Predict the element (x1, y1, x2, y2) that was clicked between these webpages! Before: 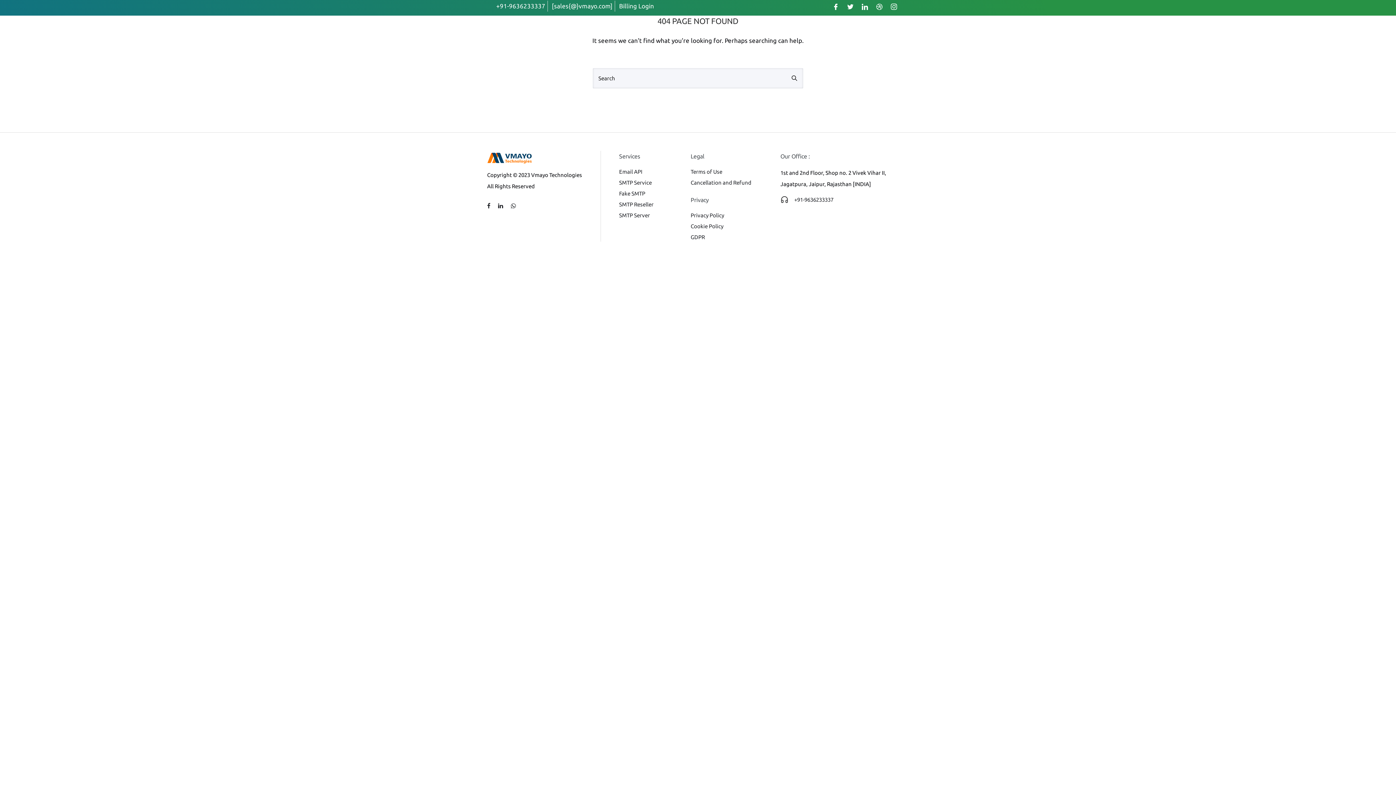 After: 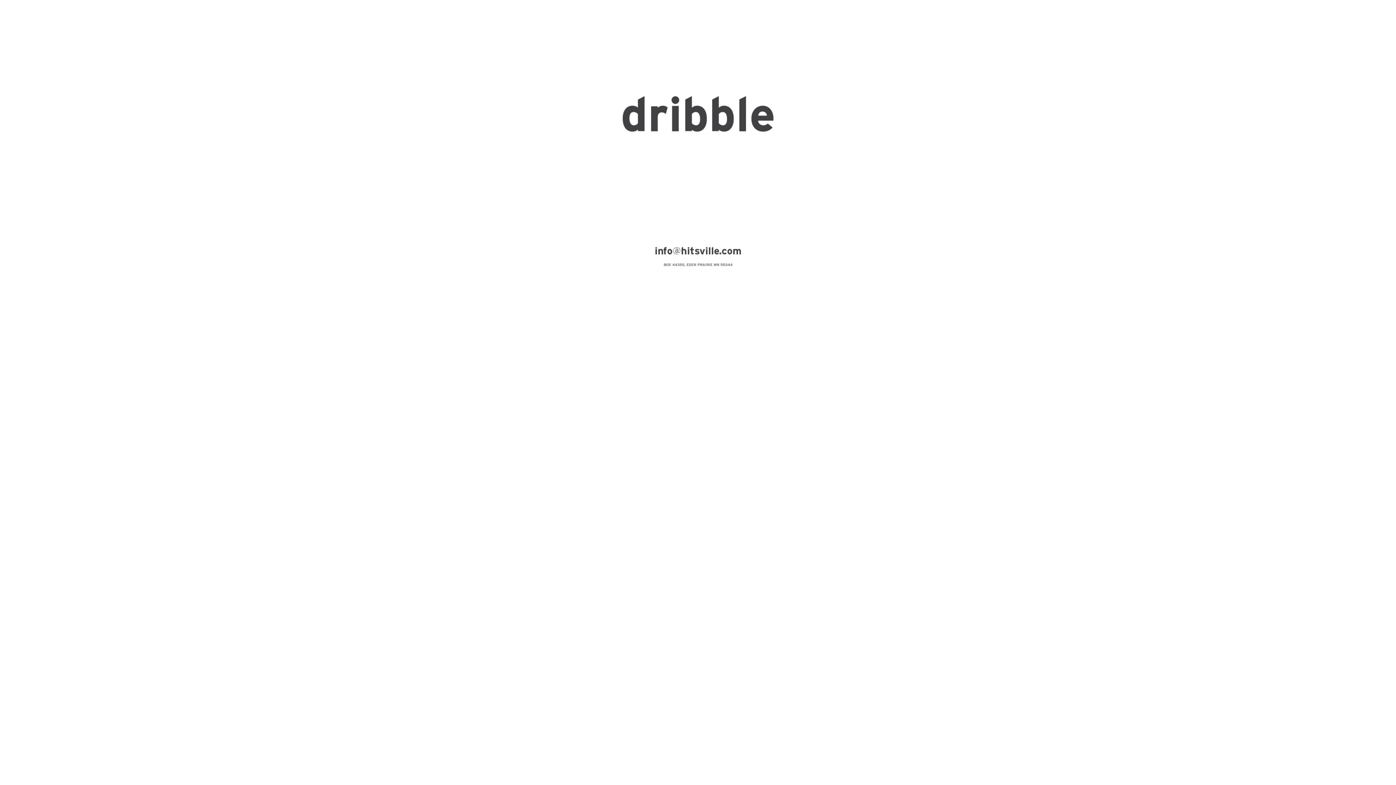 Action: bbox: (874, 1, 885, 12) label: Dribble